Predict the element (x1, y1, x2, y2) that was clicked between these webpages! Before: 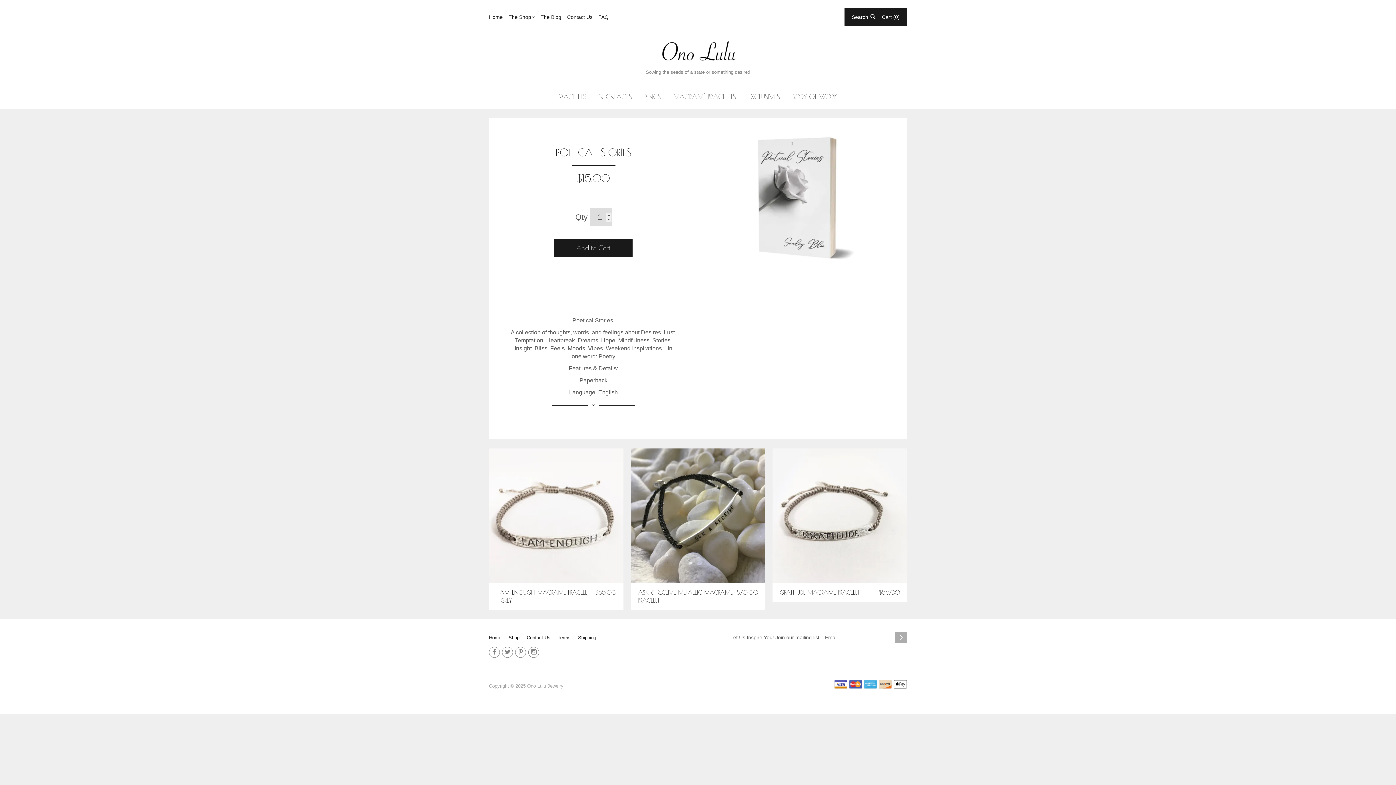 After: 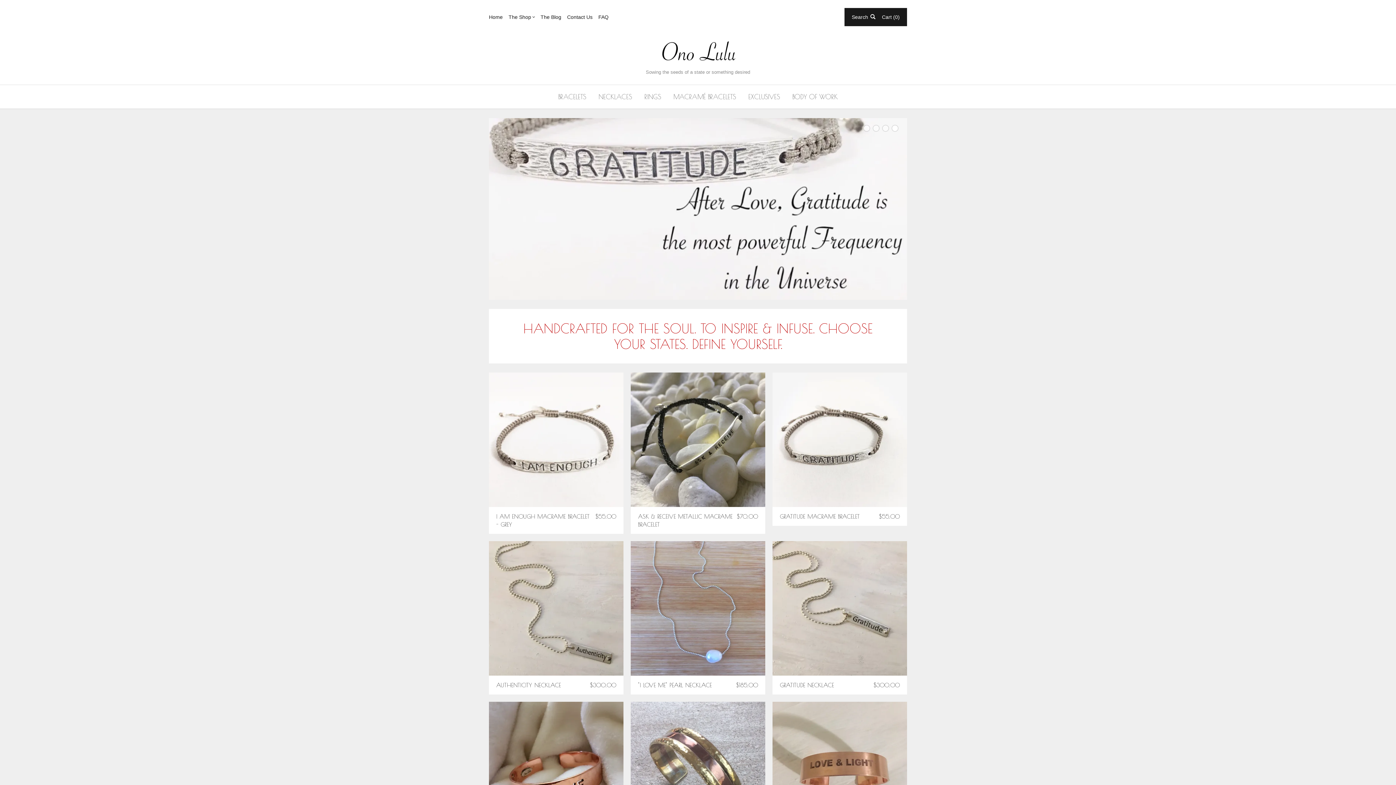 Action: bbox: (660, 28, 735, 65)